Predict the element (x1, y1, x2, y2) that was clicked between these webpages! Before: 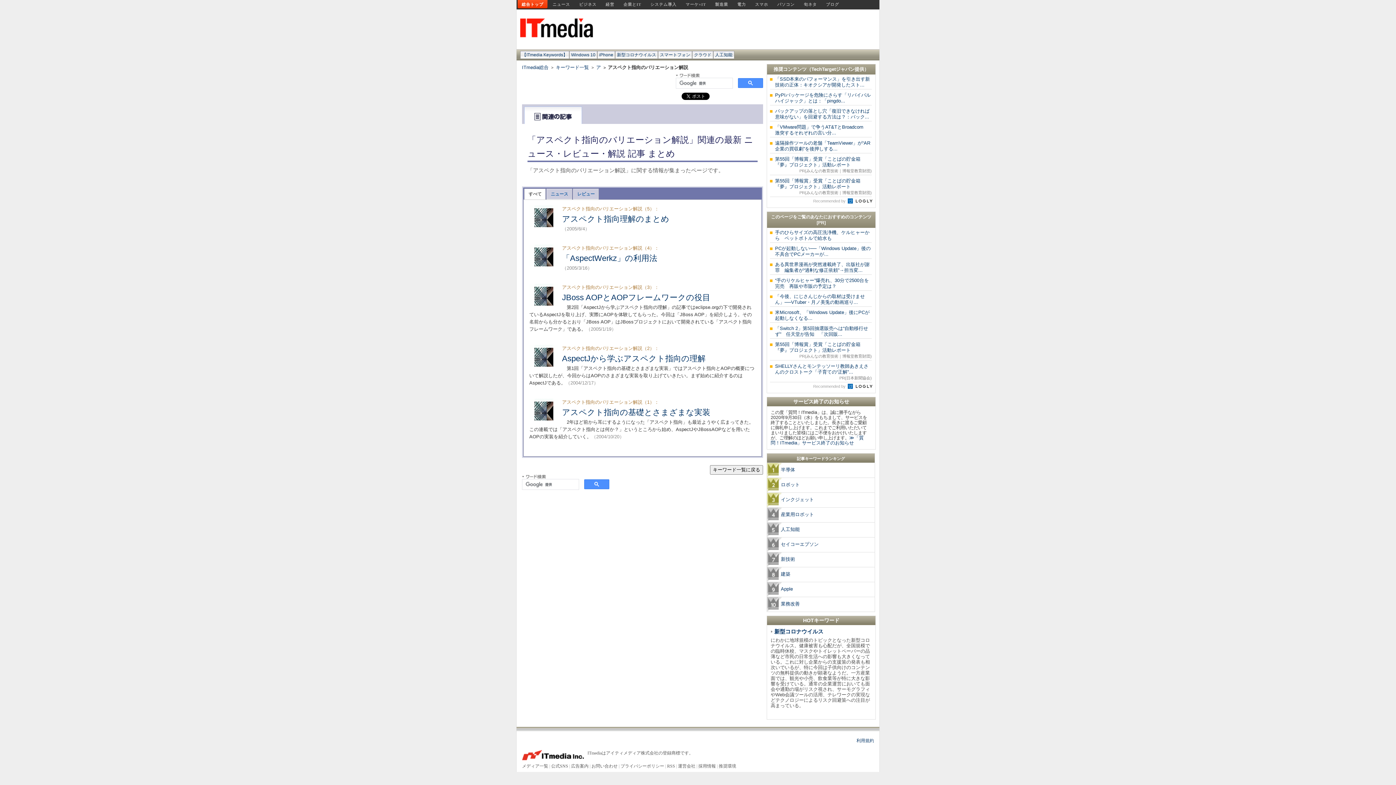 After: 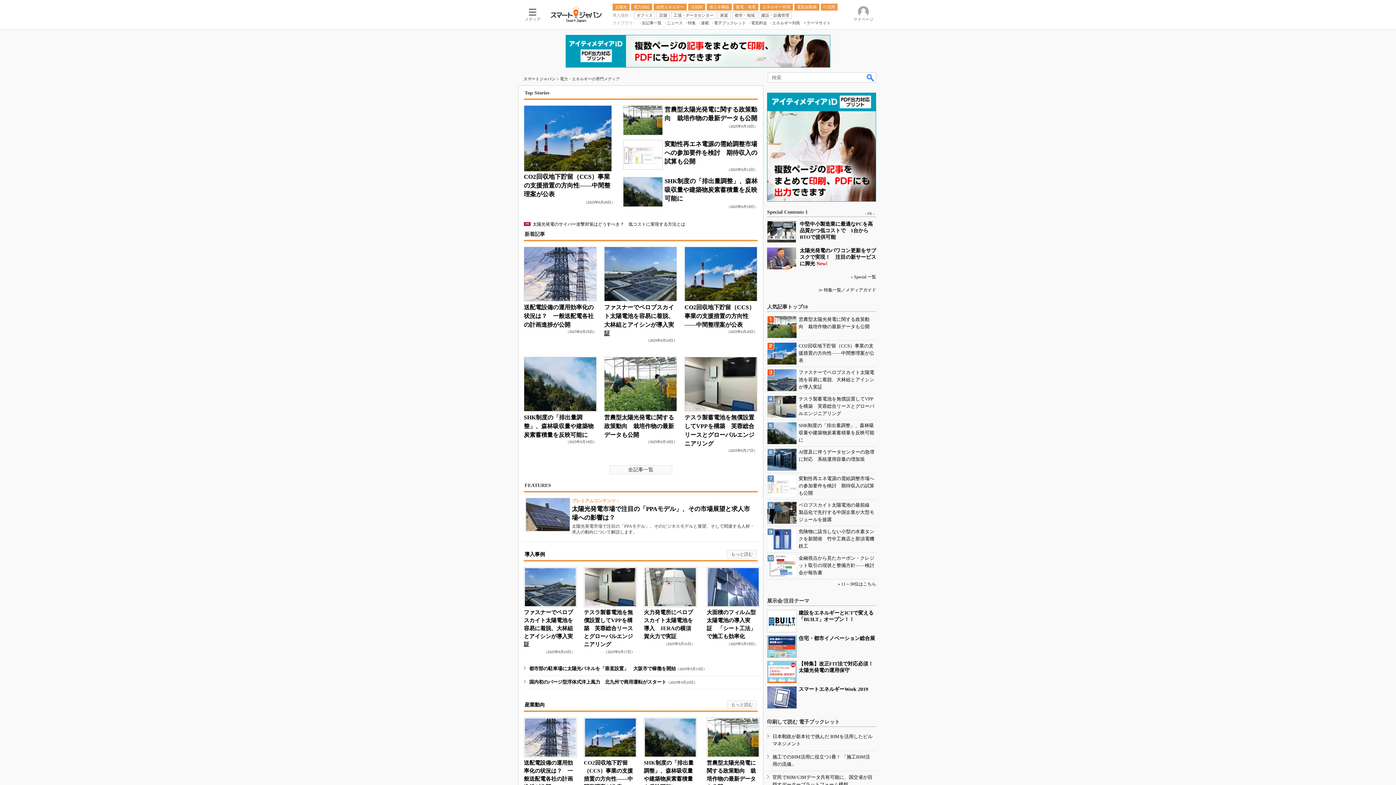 Action: label: 電力 bbox: (733, 0, 750, 8)